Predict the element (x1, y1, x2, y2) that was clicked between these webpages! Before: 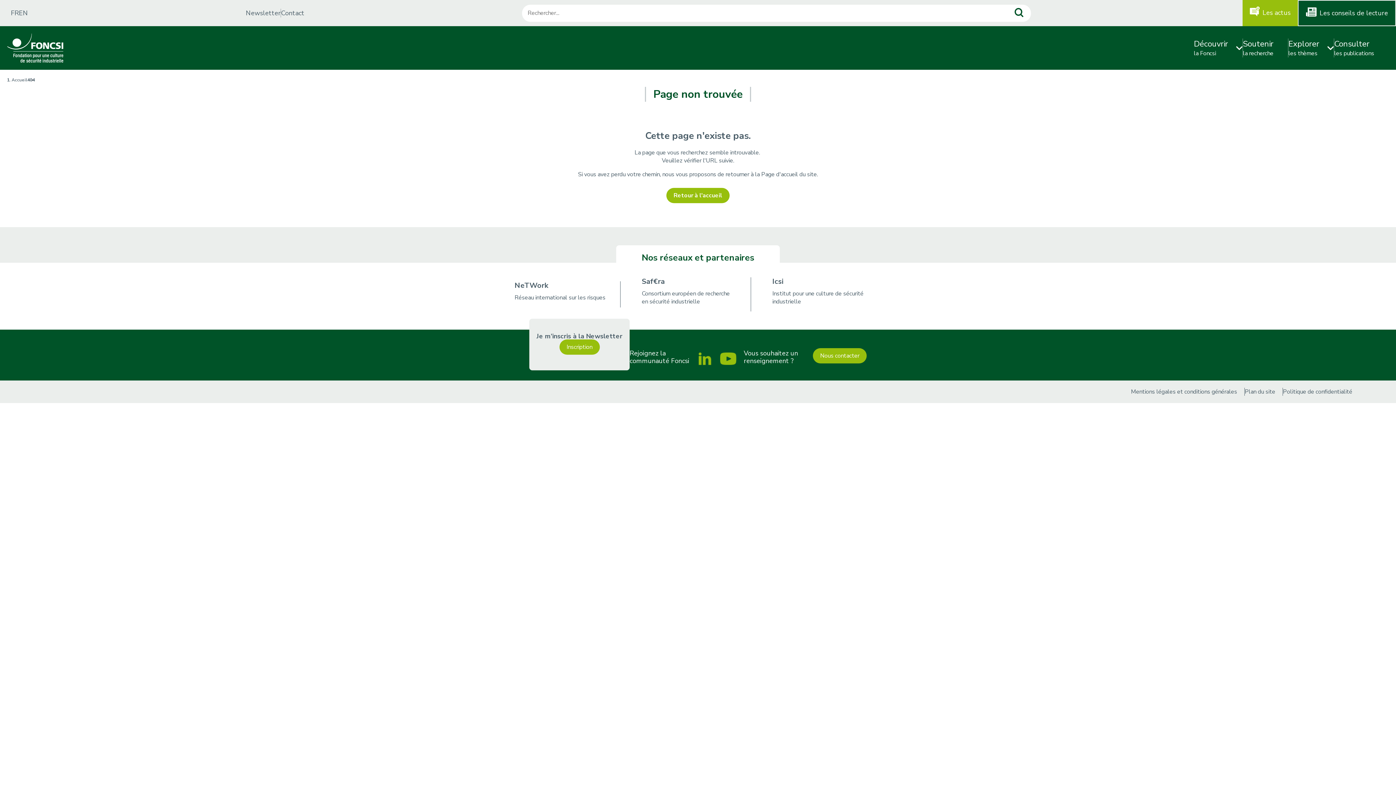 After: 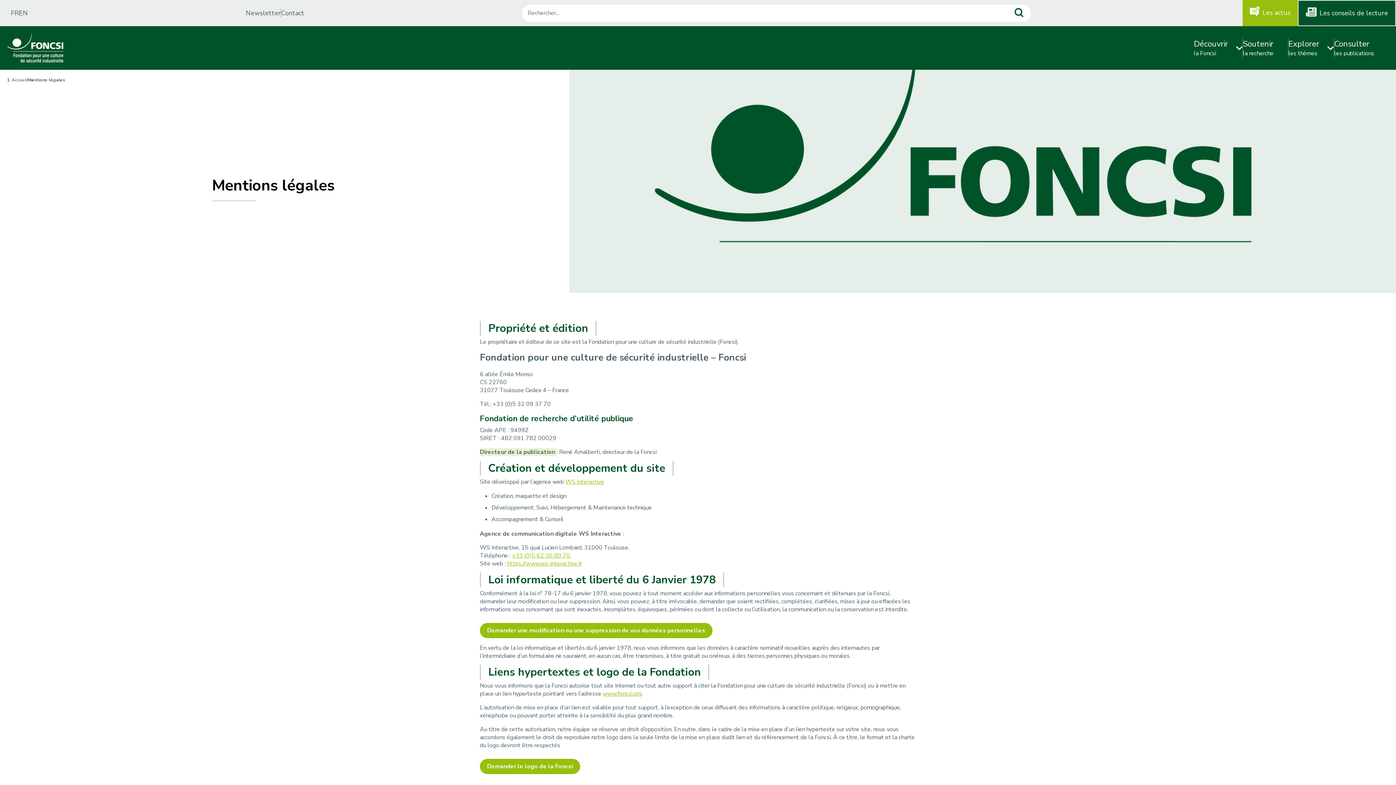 Action: label: Mentions légales et conditions générales bbox: (1131, 388, 1237, 396)